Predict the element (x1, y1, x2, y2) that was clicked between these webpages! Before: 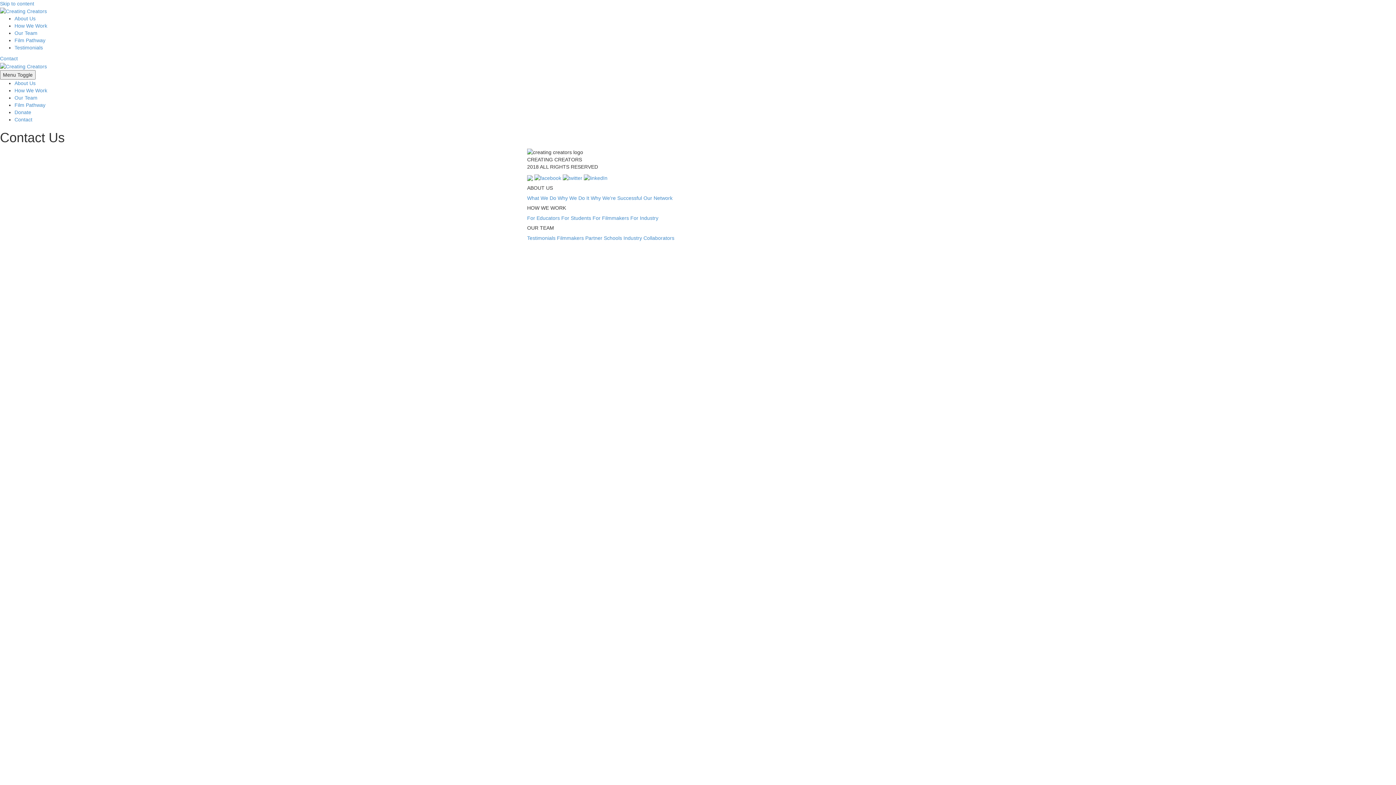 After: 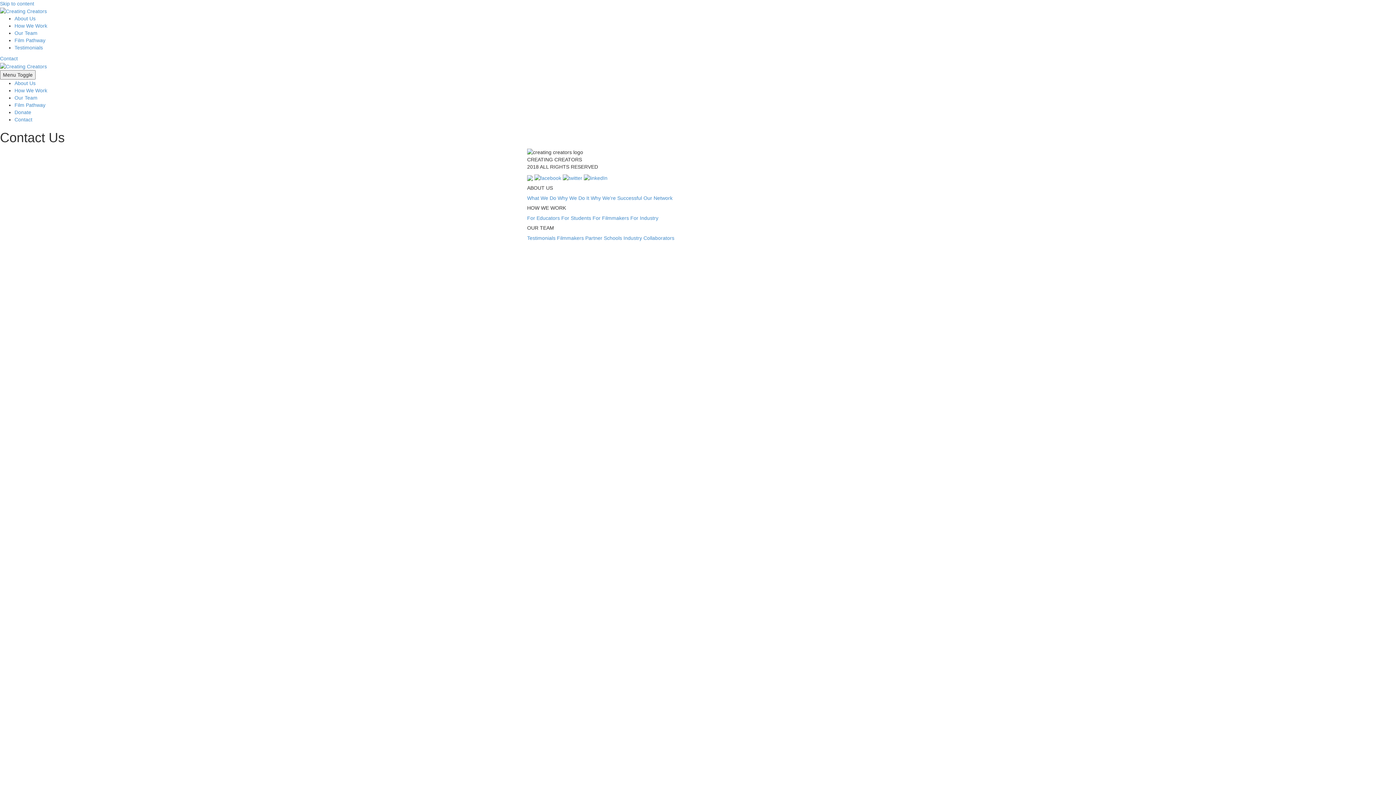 Action: bbox: (527, 174, 533, 180)